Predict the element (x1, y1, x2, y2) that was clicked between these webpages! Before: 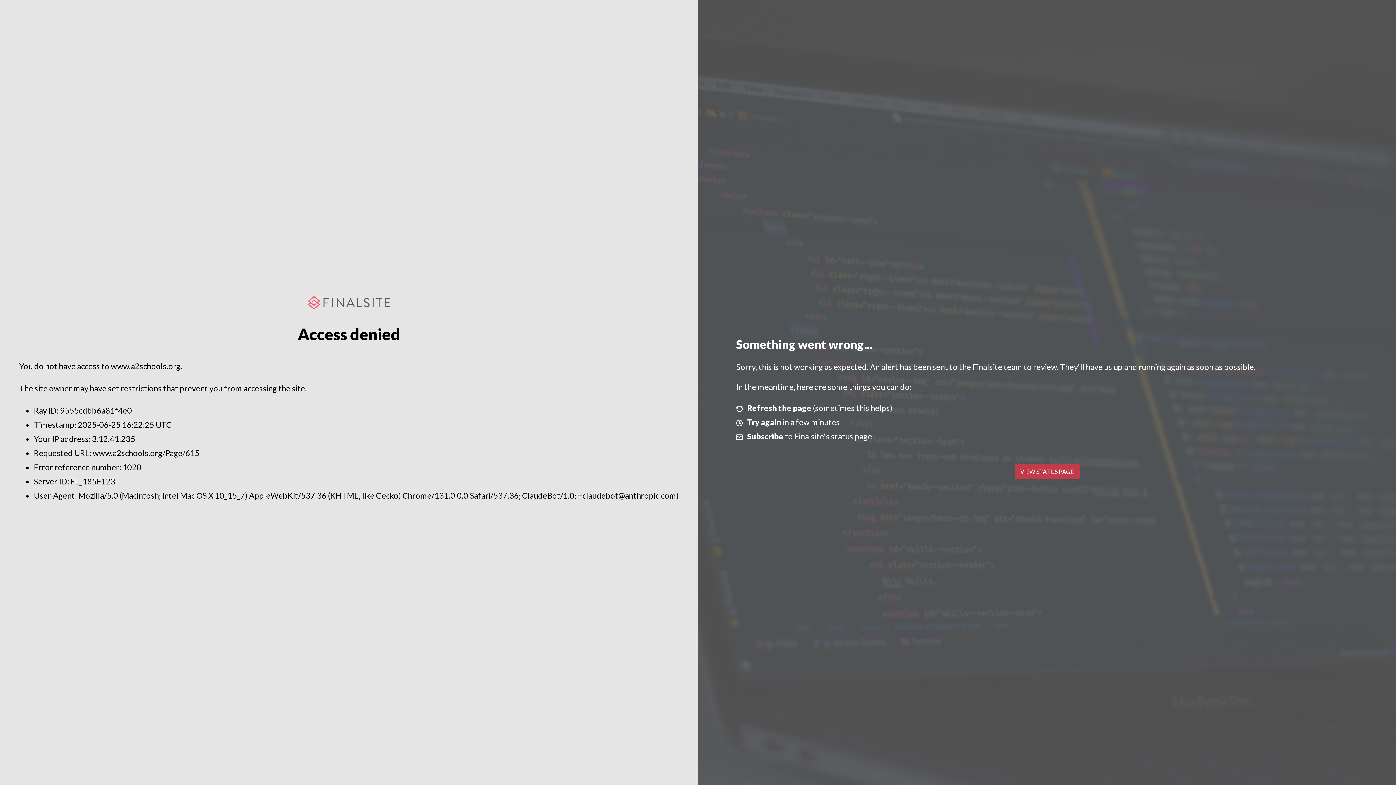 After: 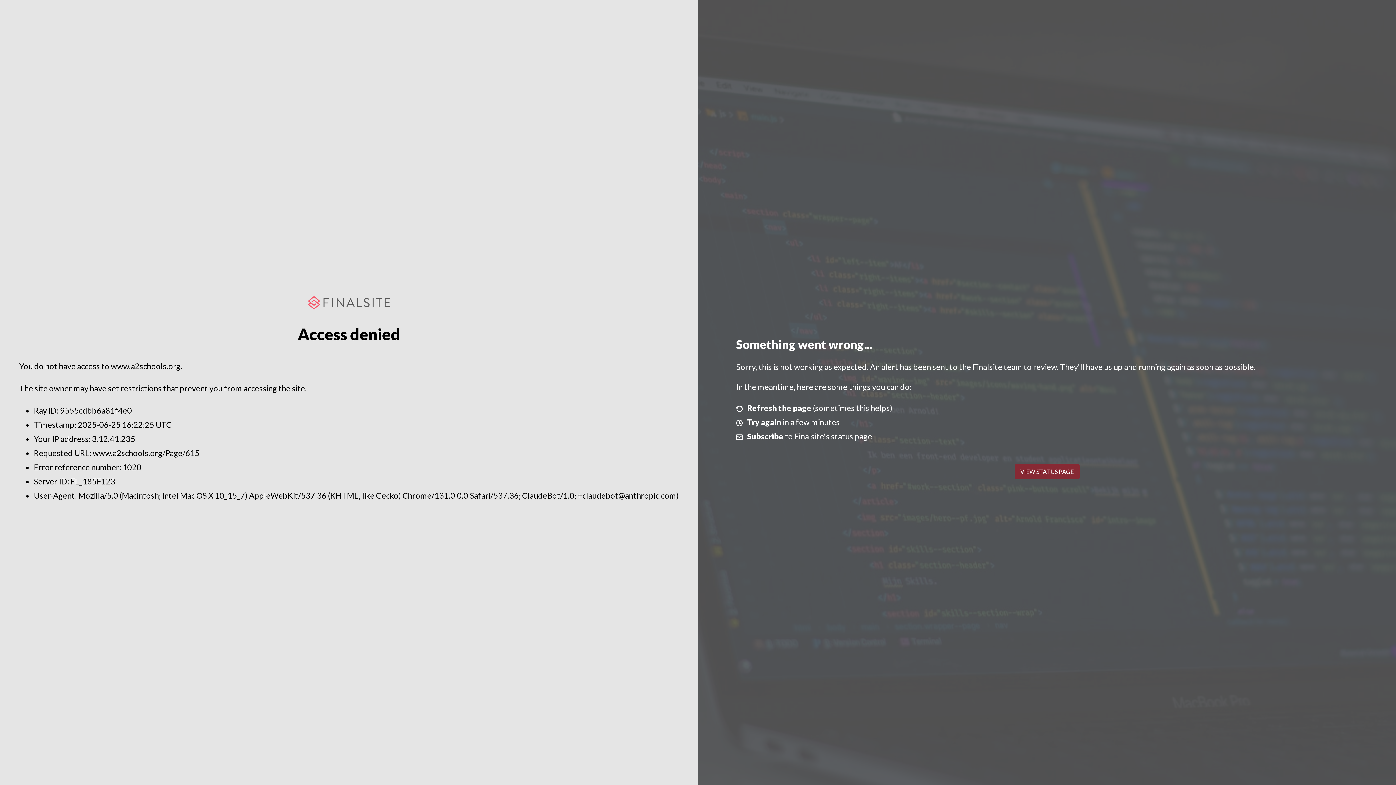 Action: bbox: (1014, 464, 1079, 479) label: VIEW STATUS PAGE